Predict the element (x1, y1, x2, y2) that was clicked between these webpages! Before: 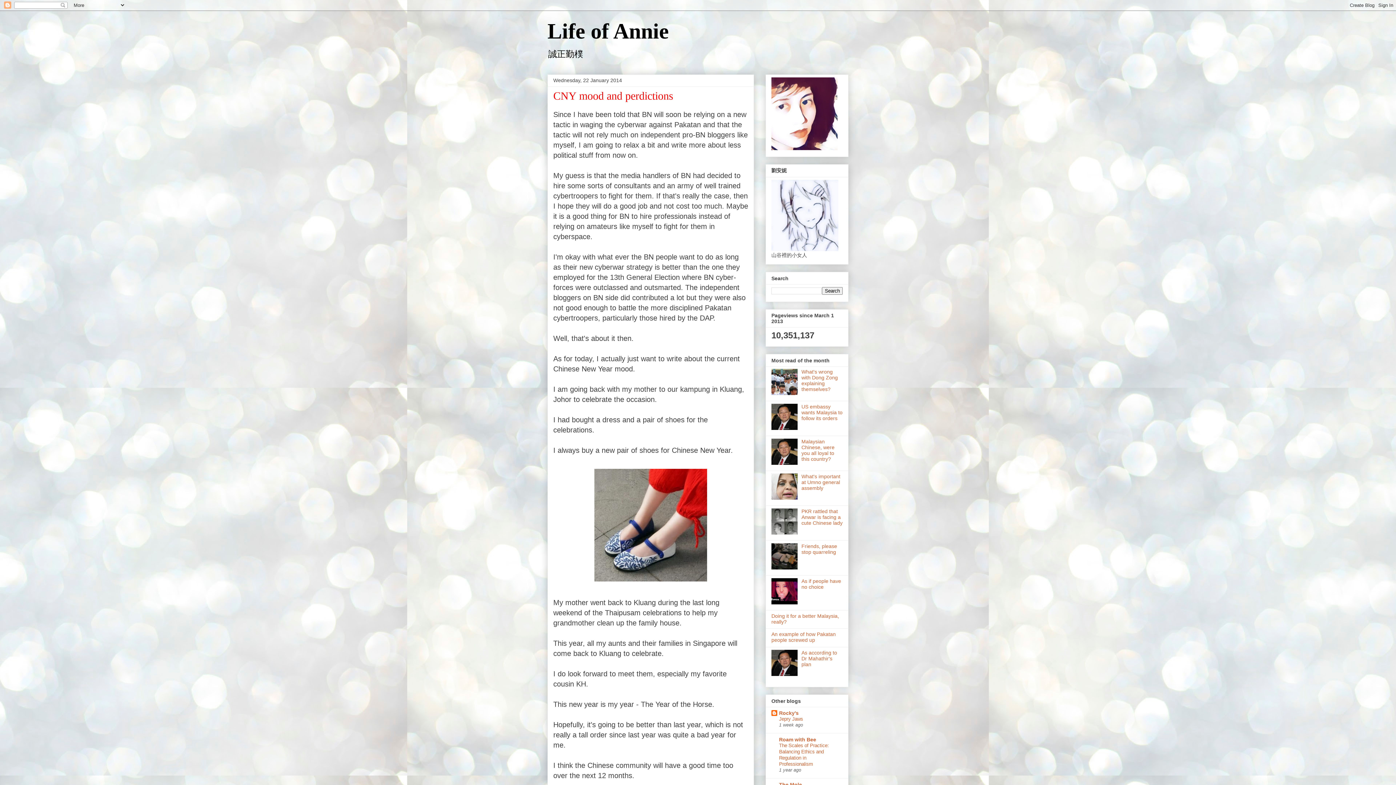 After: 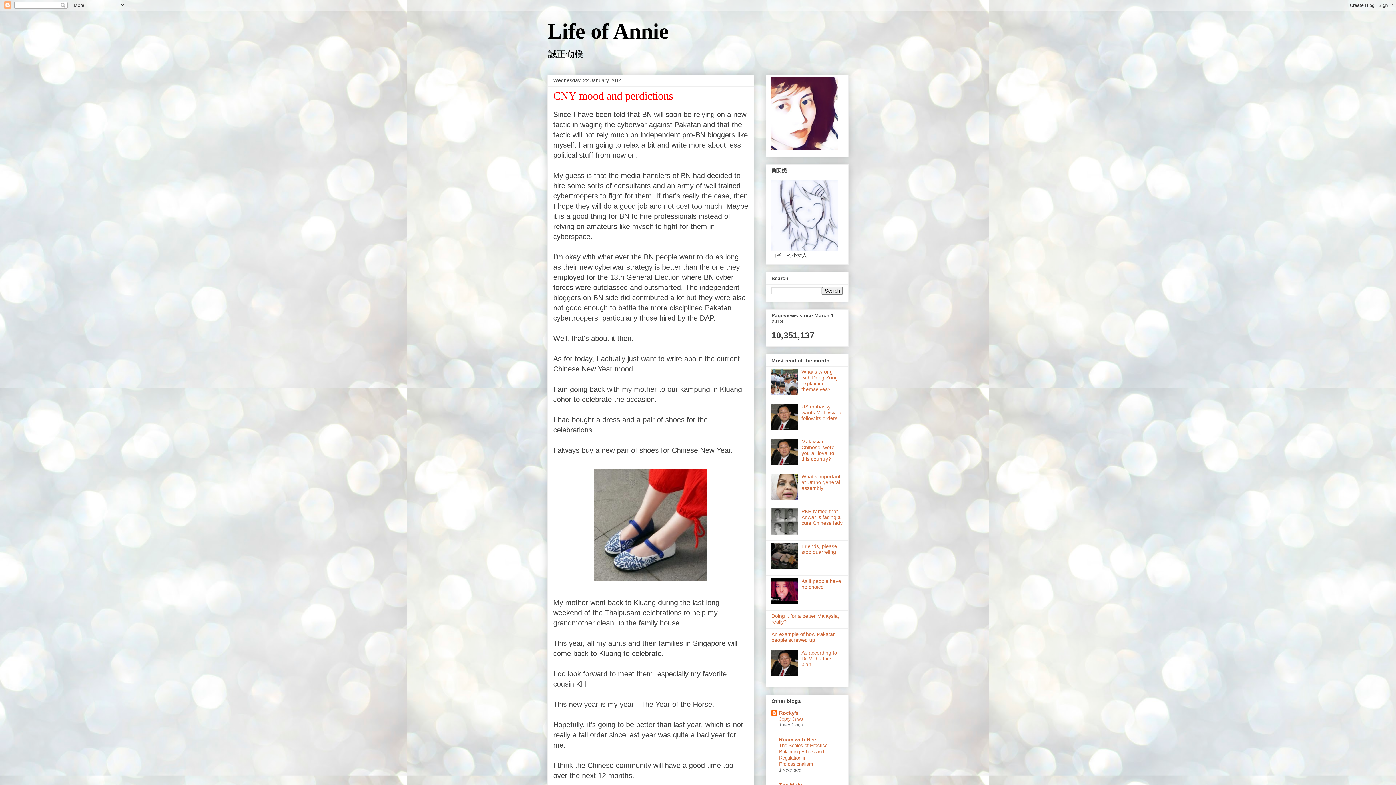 Action: bbox: (771, 564, 799, 570)